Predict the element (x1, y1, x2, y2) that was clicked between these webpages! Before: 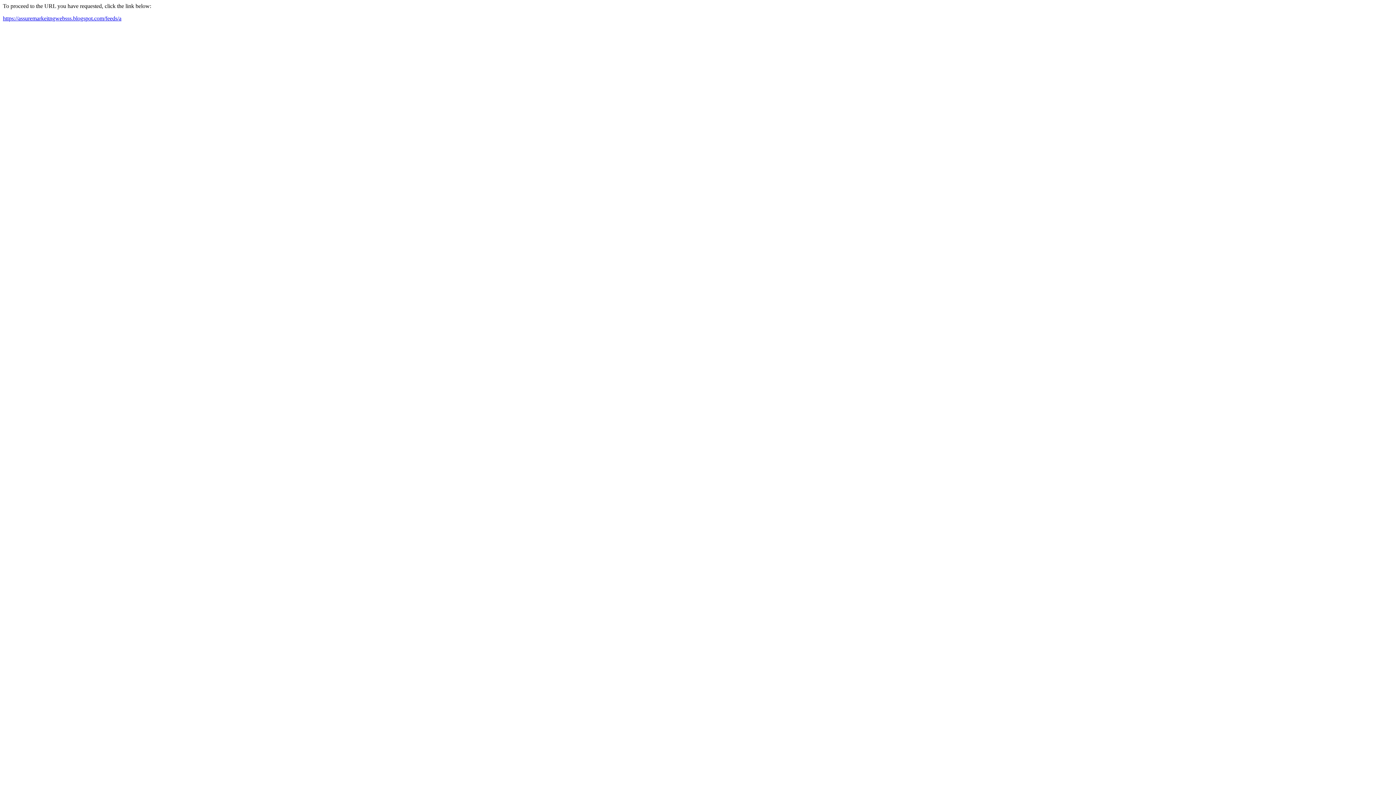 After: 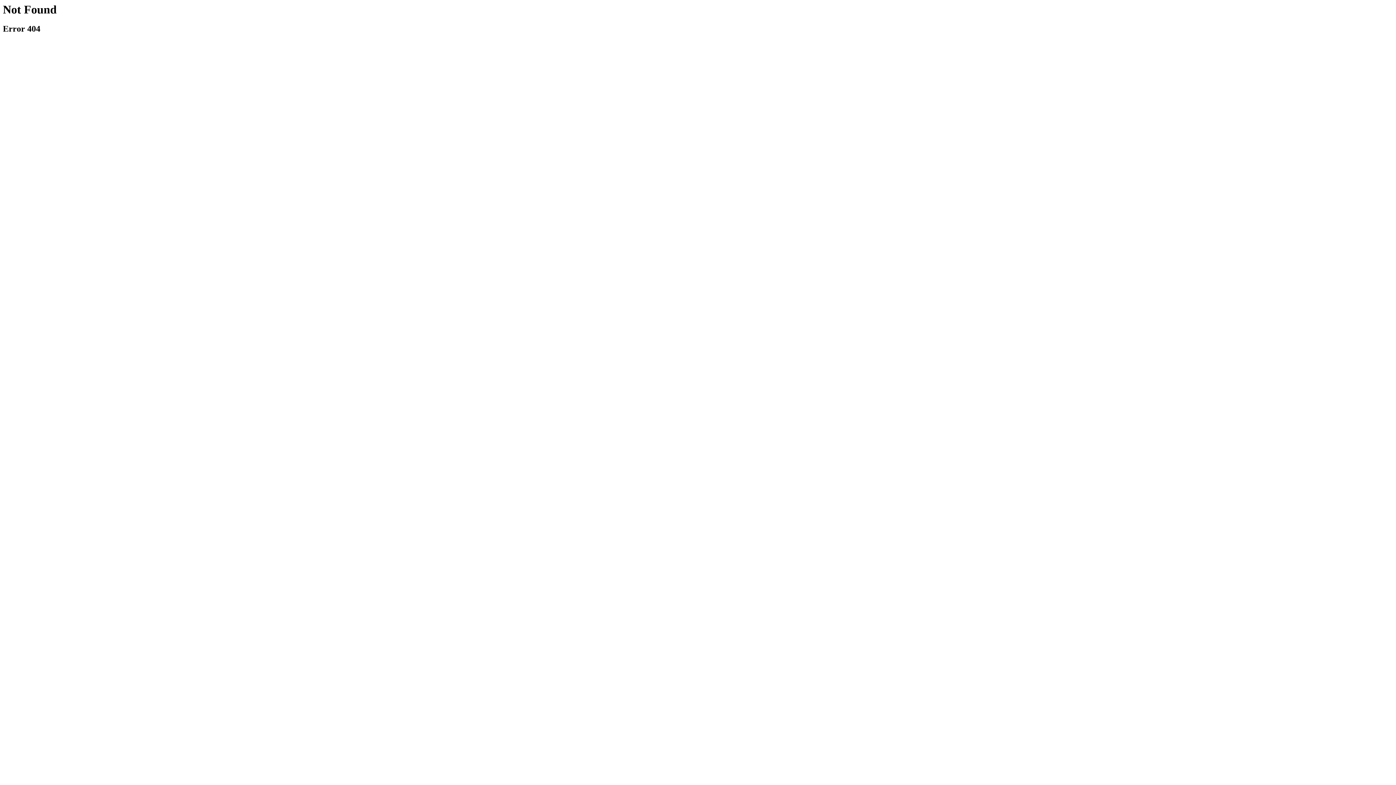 Action: label: https://assuremarkeitngwebsss.blogspot.com/feeds/a bbox: (2, 15, 121, 21)